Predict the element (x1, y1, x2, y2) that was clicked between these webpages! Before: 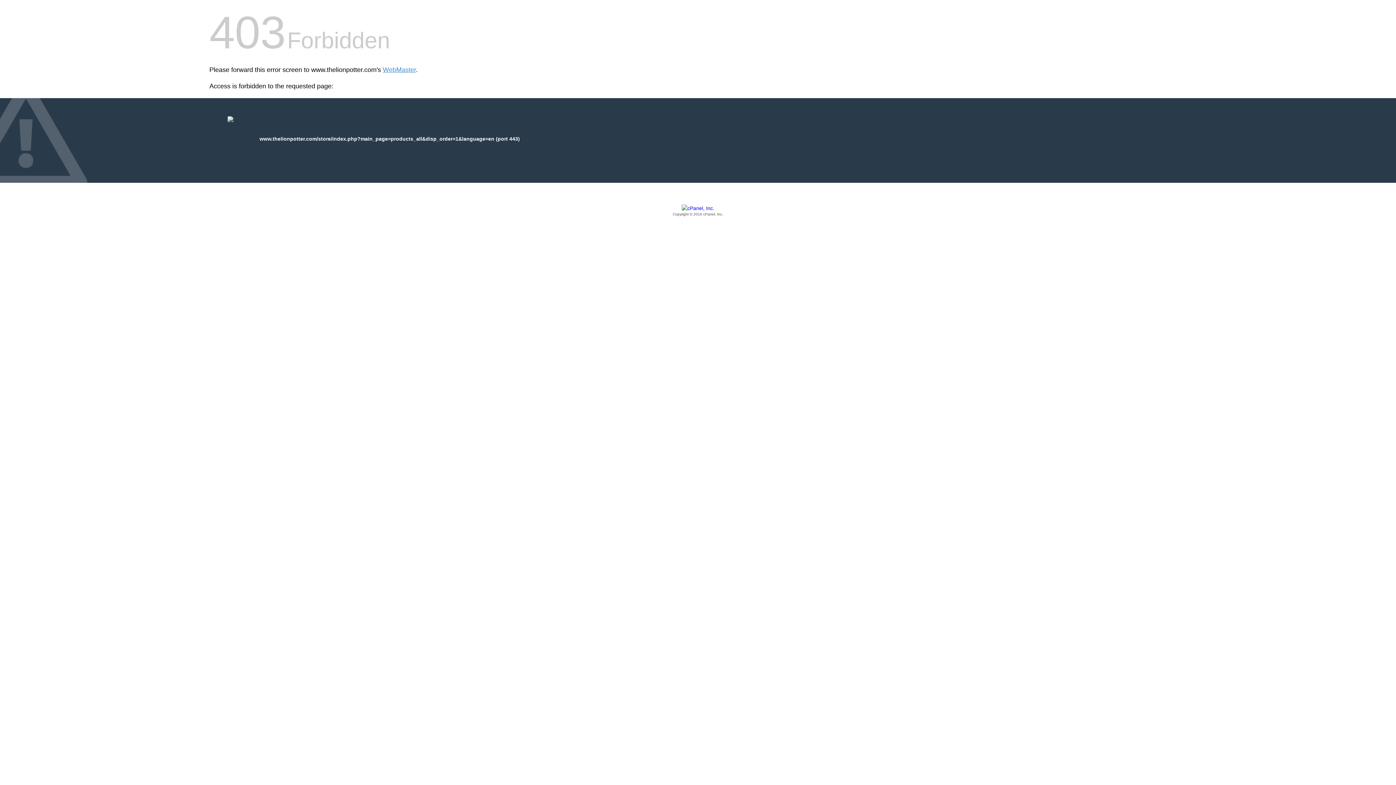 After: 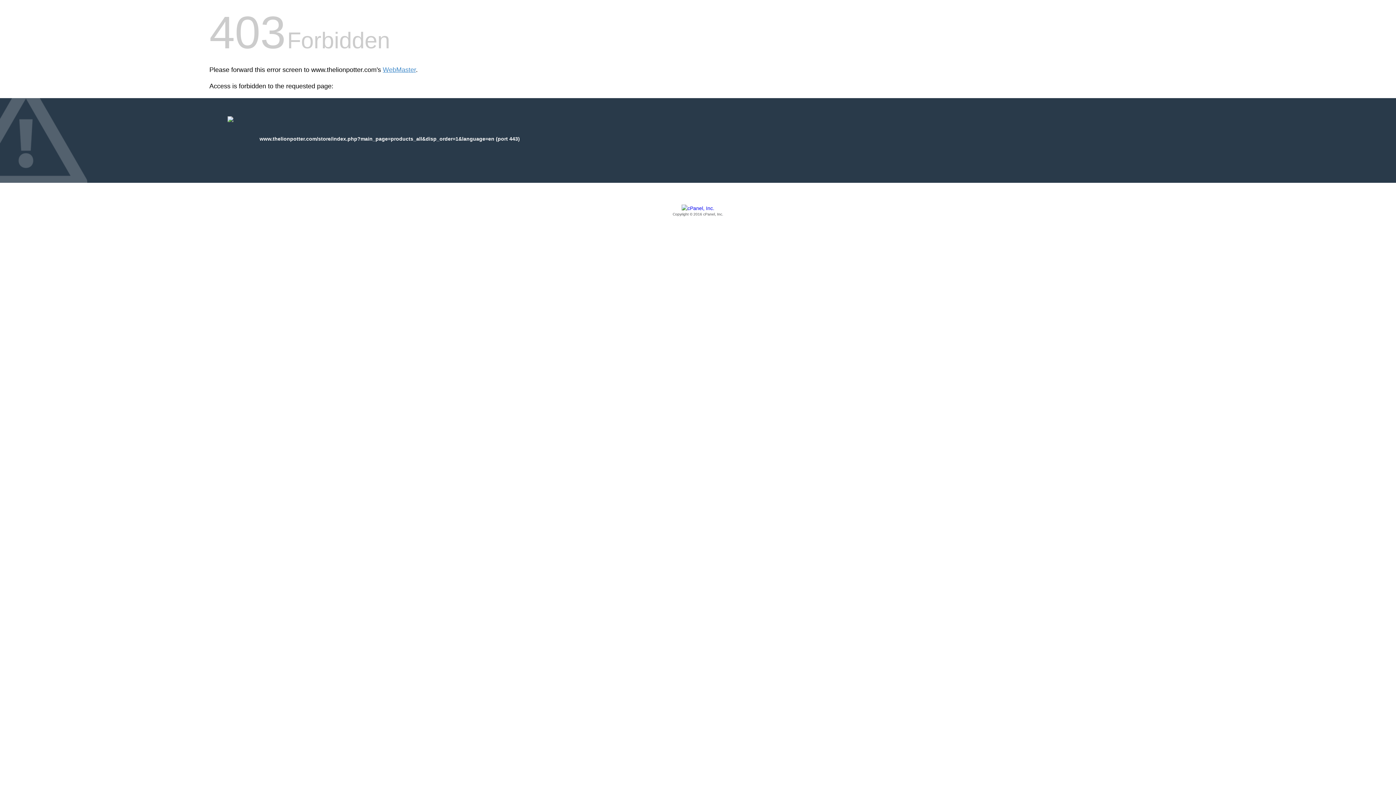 Action: bbox: (209, 205, 1186, 217) label: Copyright © 2016 cPanel, Inc.